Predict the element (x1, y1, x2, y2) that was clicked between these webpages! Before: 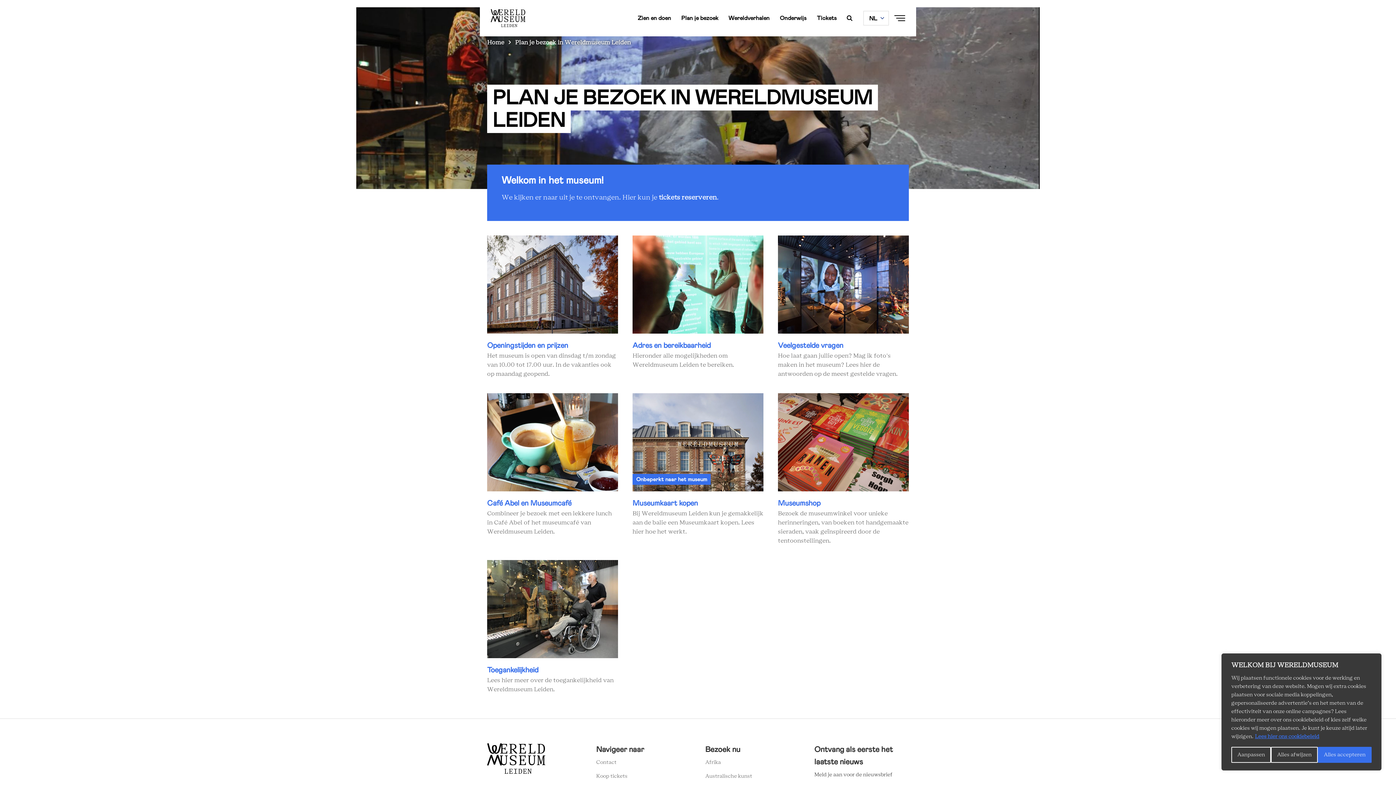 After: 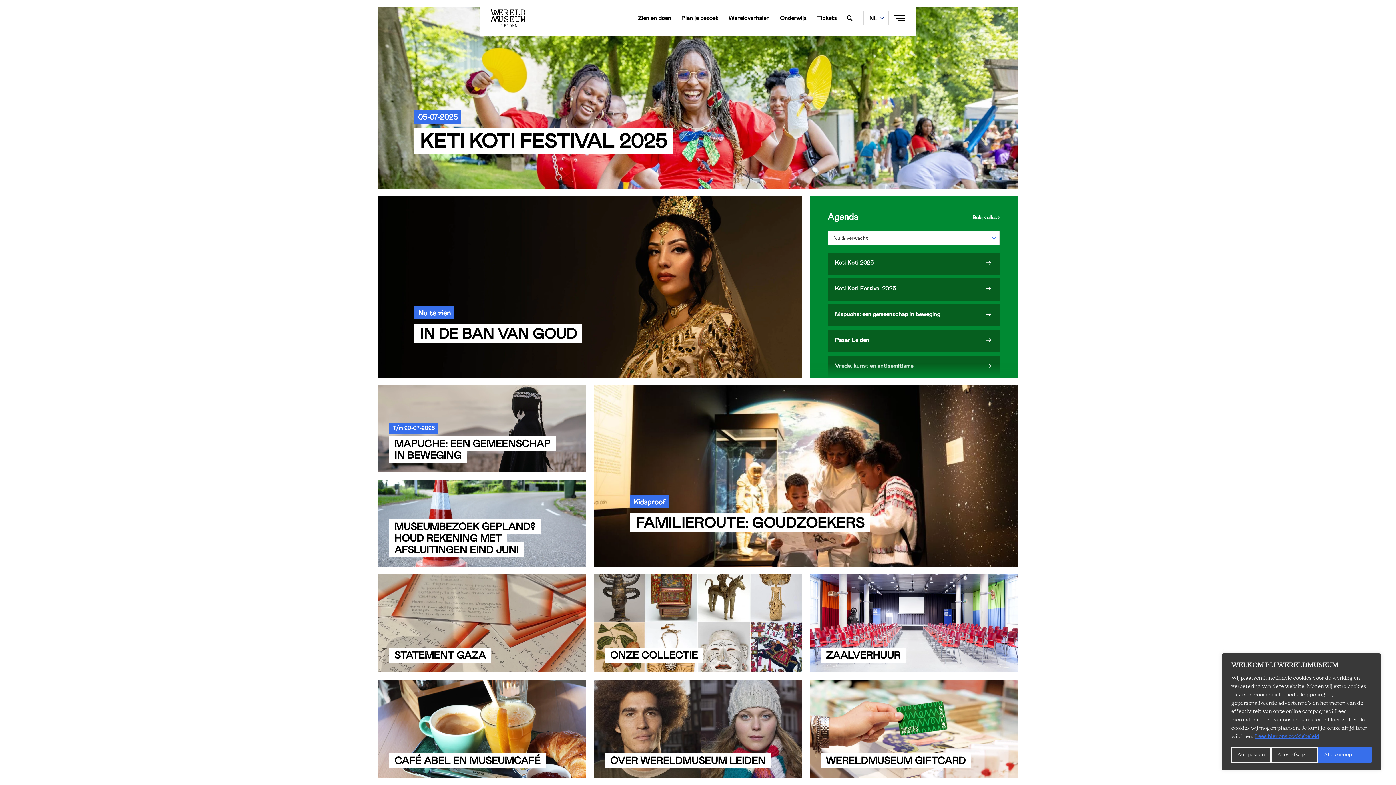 Action: label: Home bbox: (487, 39, 504, 45)